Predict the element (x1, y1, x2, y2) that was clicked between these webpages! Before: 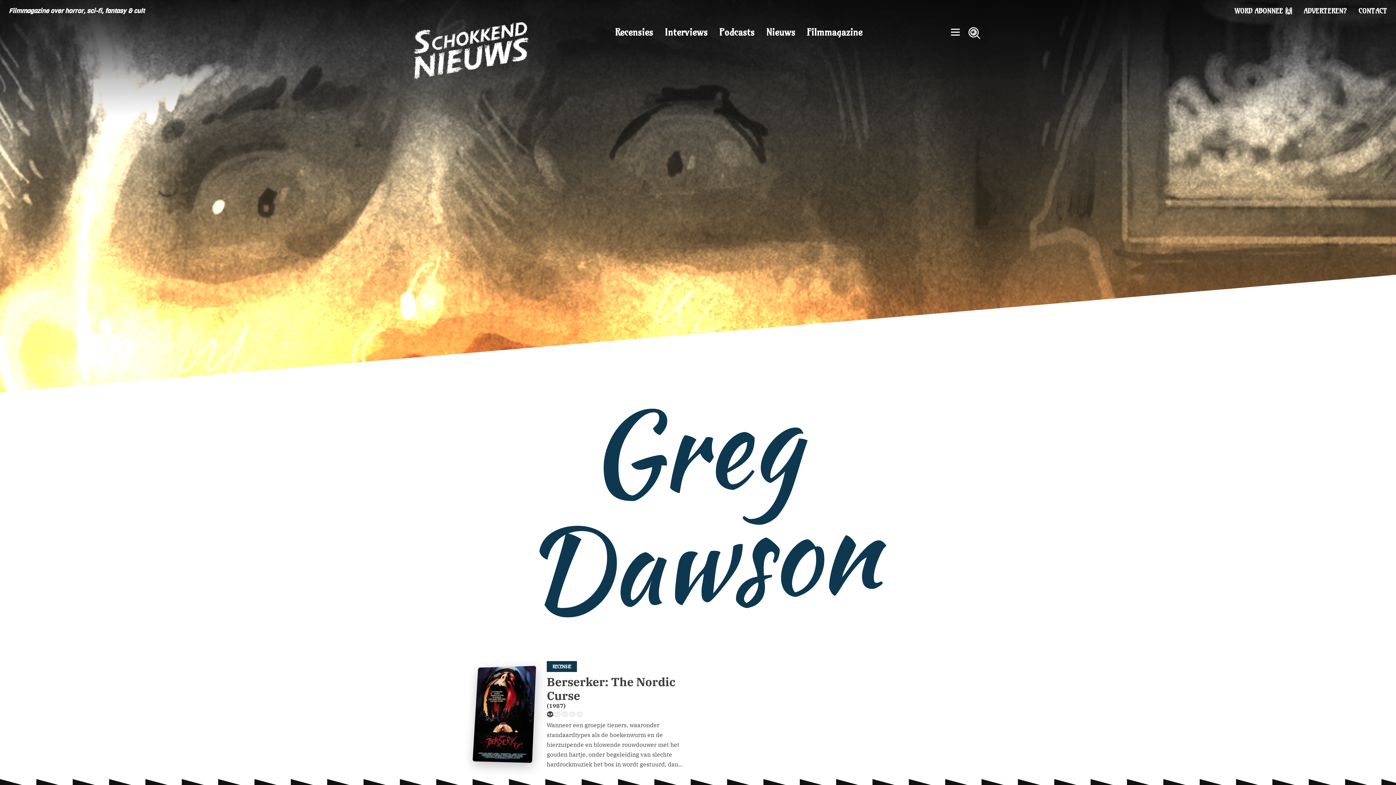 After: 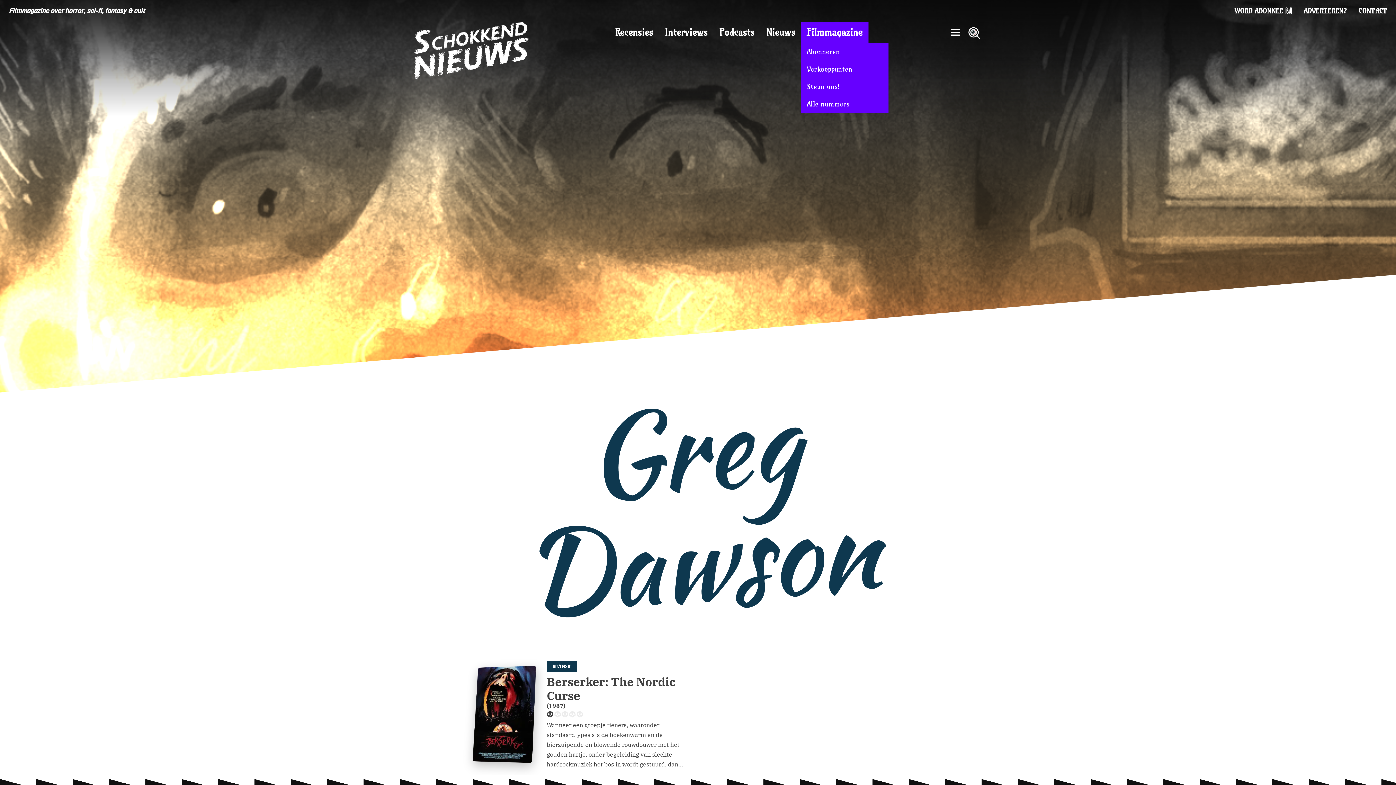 Action: label: Filmmagazine bbox: (801, 22, 868, 42)